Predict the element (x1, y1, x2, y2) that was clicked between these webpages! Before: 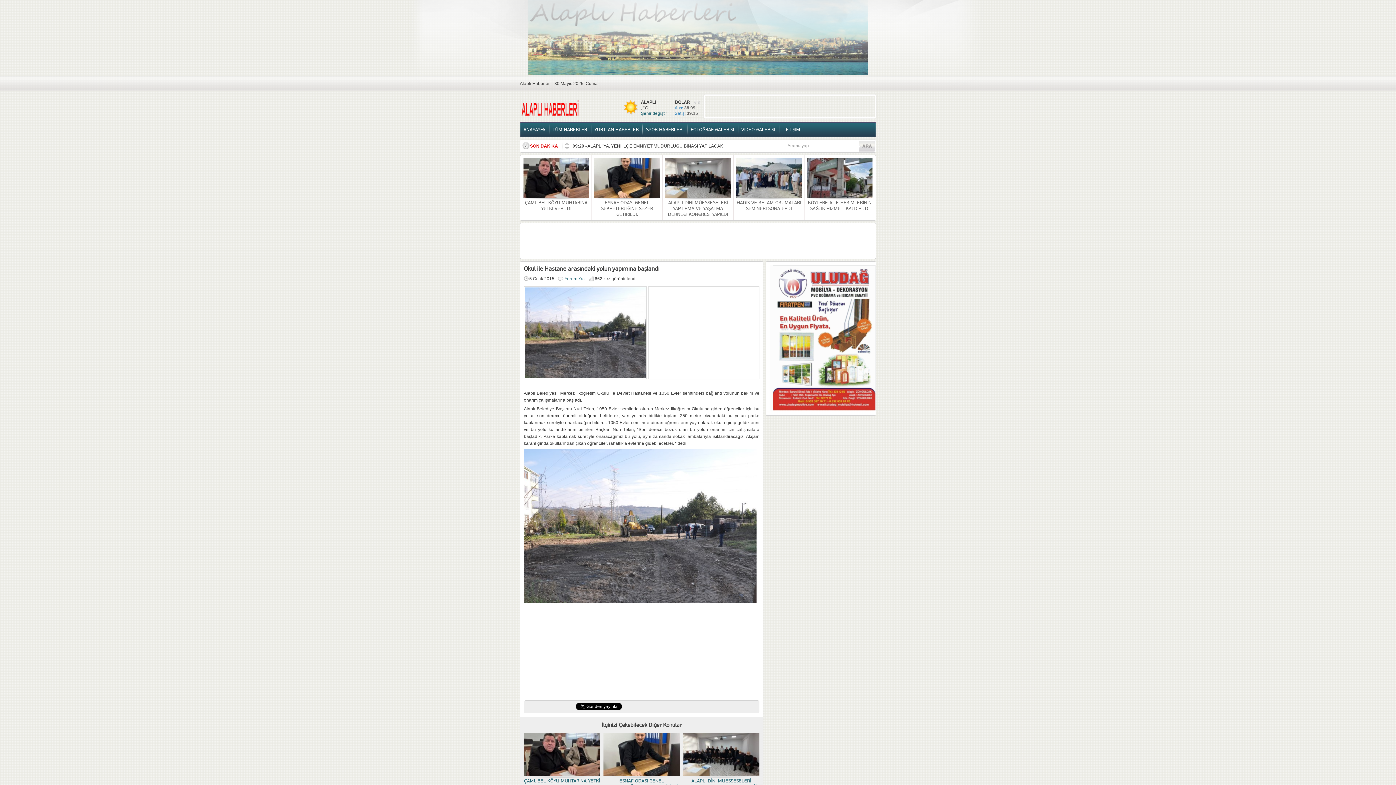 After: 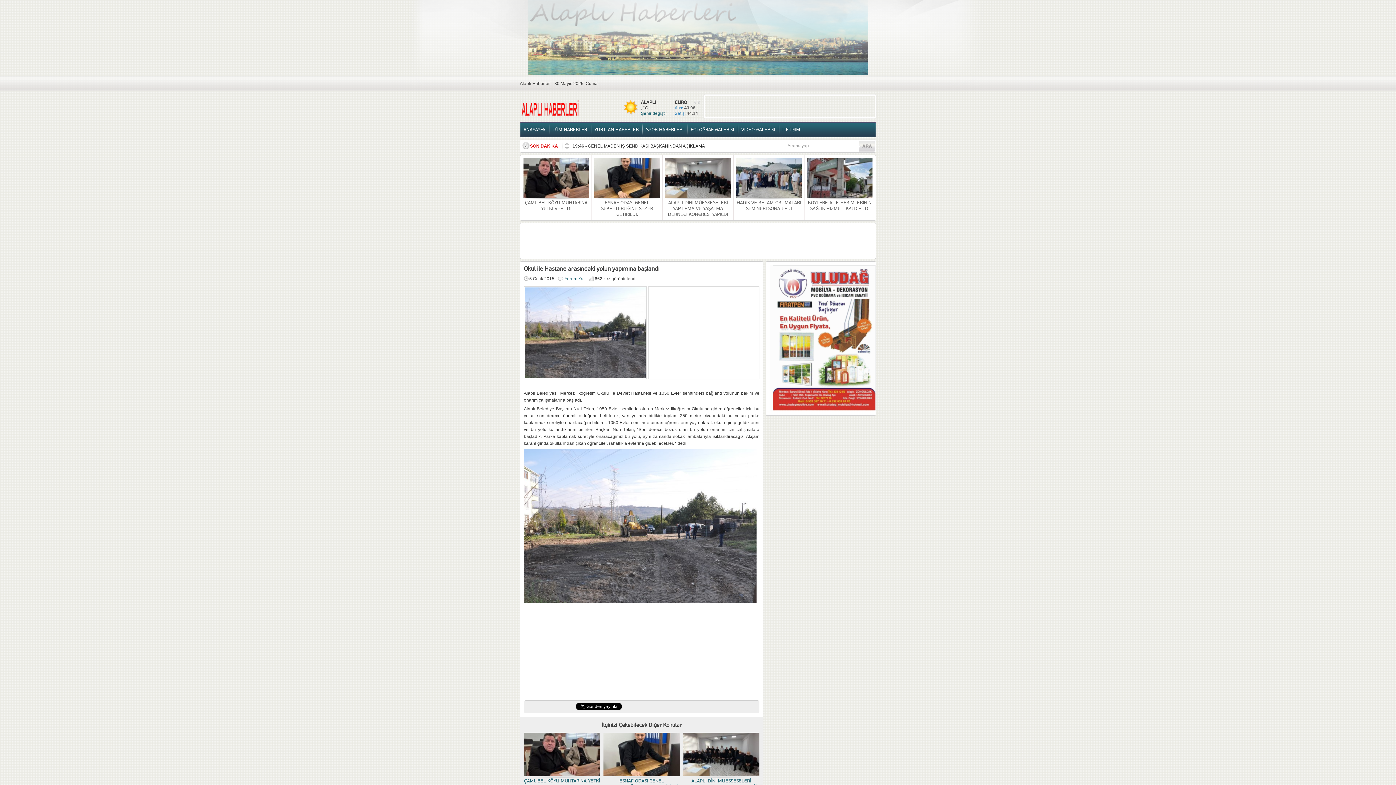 Action: bbox: (694, 100, 696, 104)